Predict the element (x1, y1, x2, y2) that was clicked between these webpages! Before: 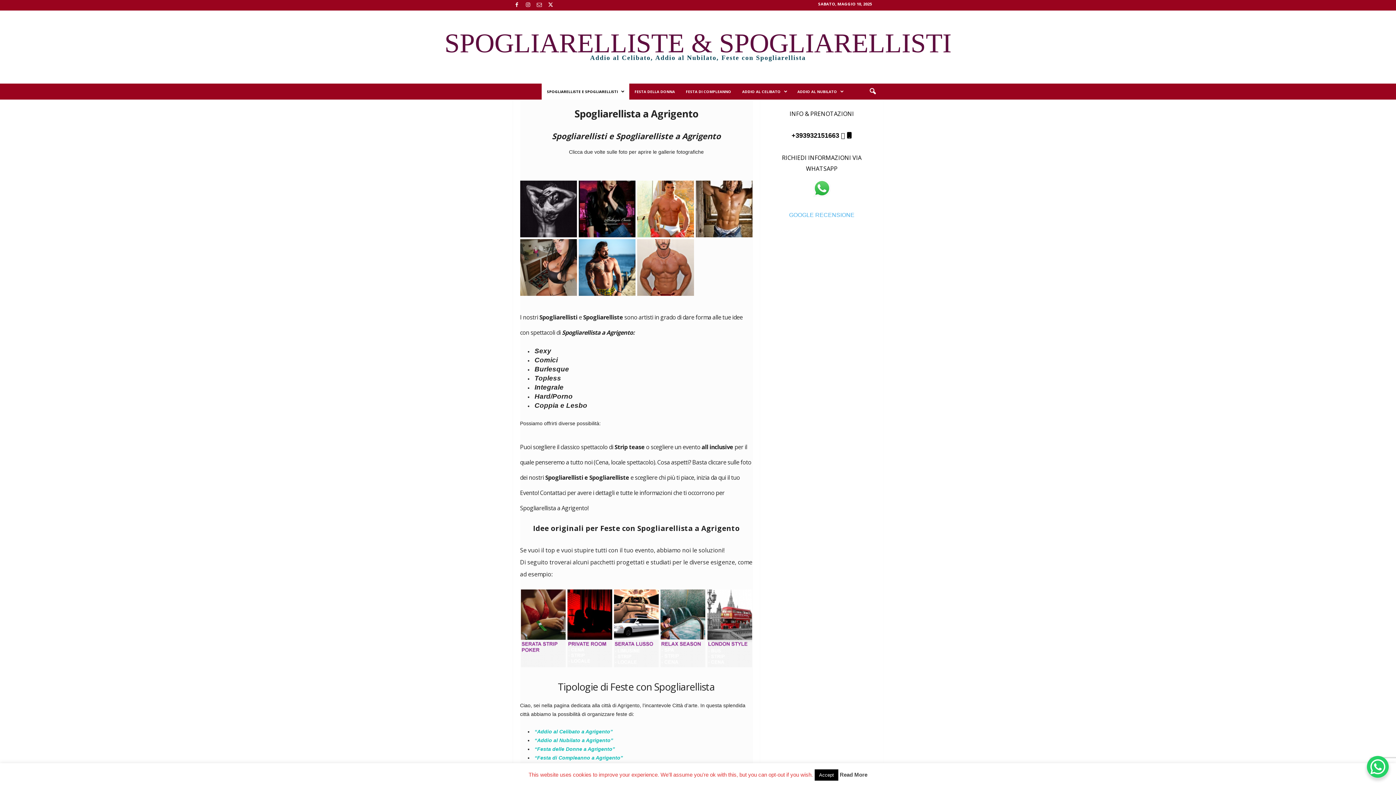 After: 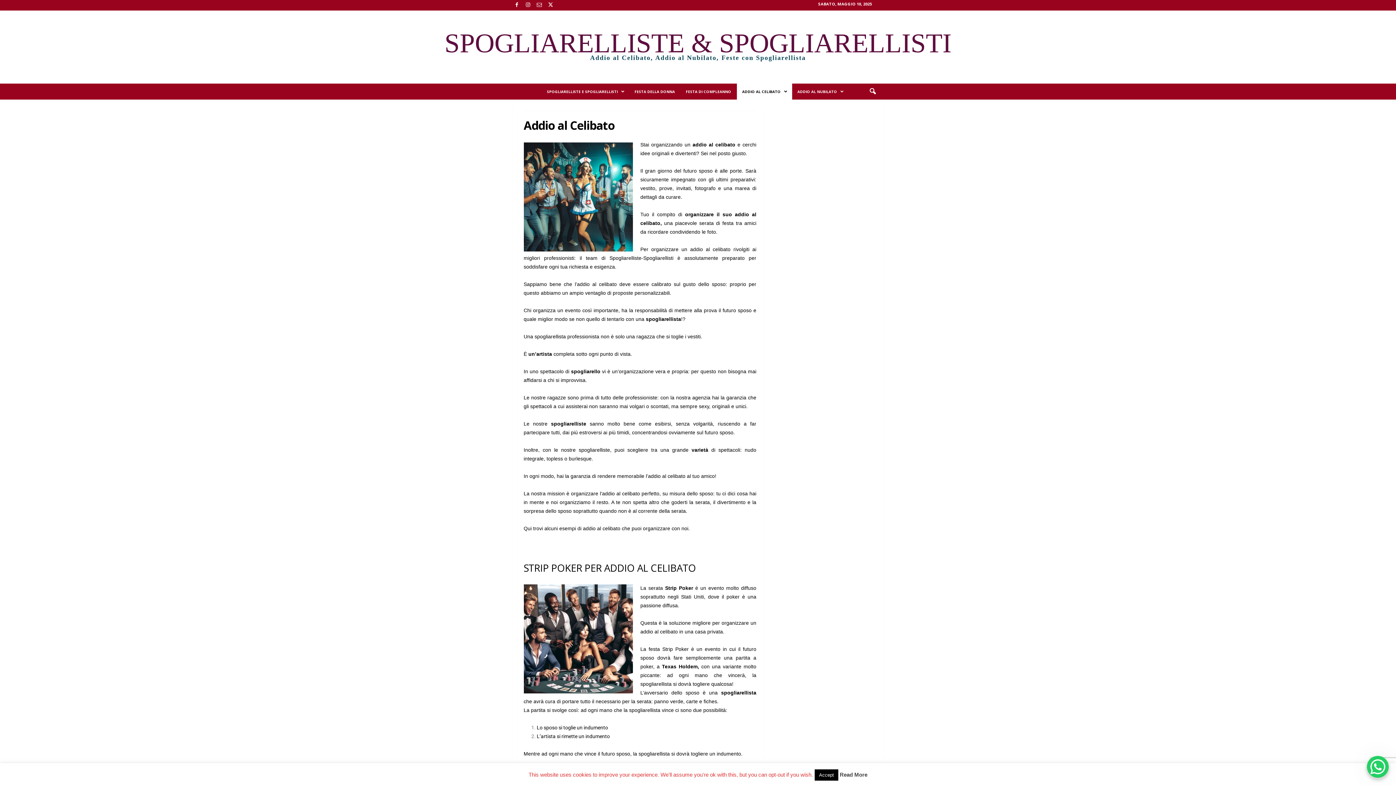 Action: label: ADDIO AL CELIBATO bbox: (736, 83, 792, 99)